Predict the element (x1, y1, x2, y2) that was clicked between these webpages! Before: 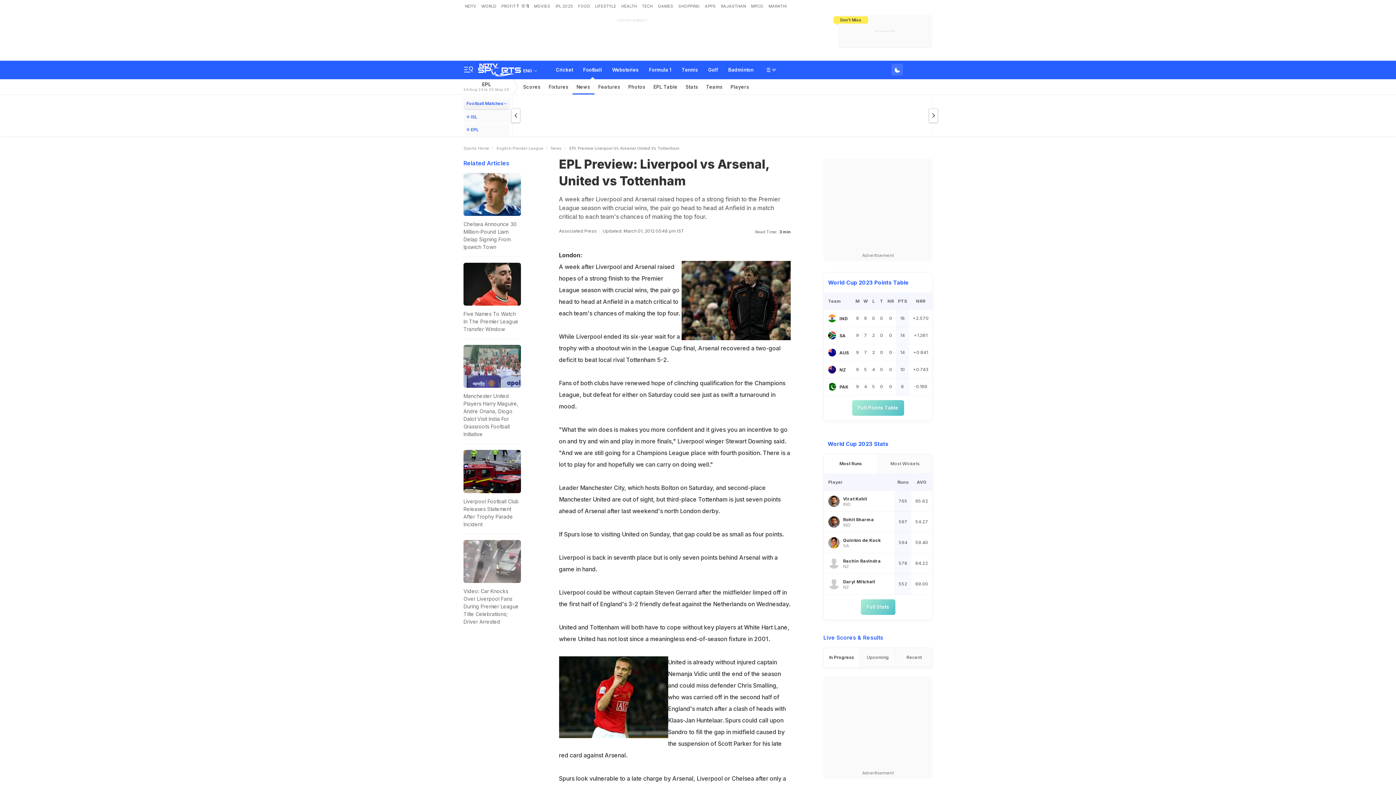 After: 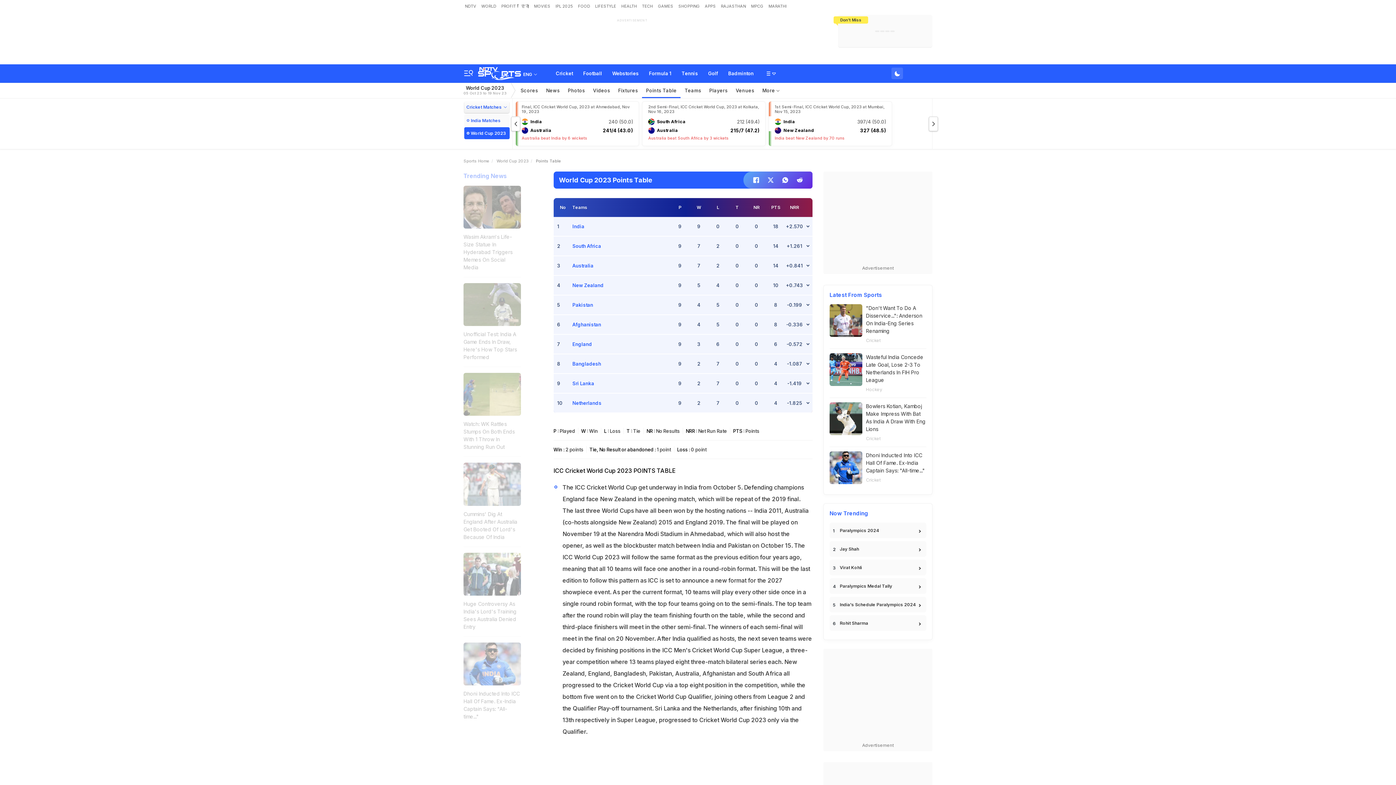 Action: label: World Cup 2023 Points Table bbox: (824, 272, 932, 292)